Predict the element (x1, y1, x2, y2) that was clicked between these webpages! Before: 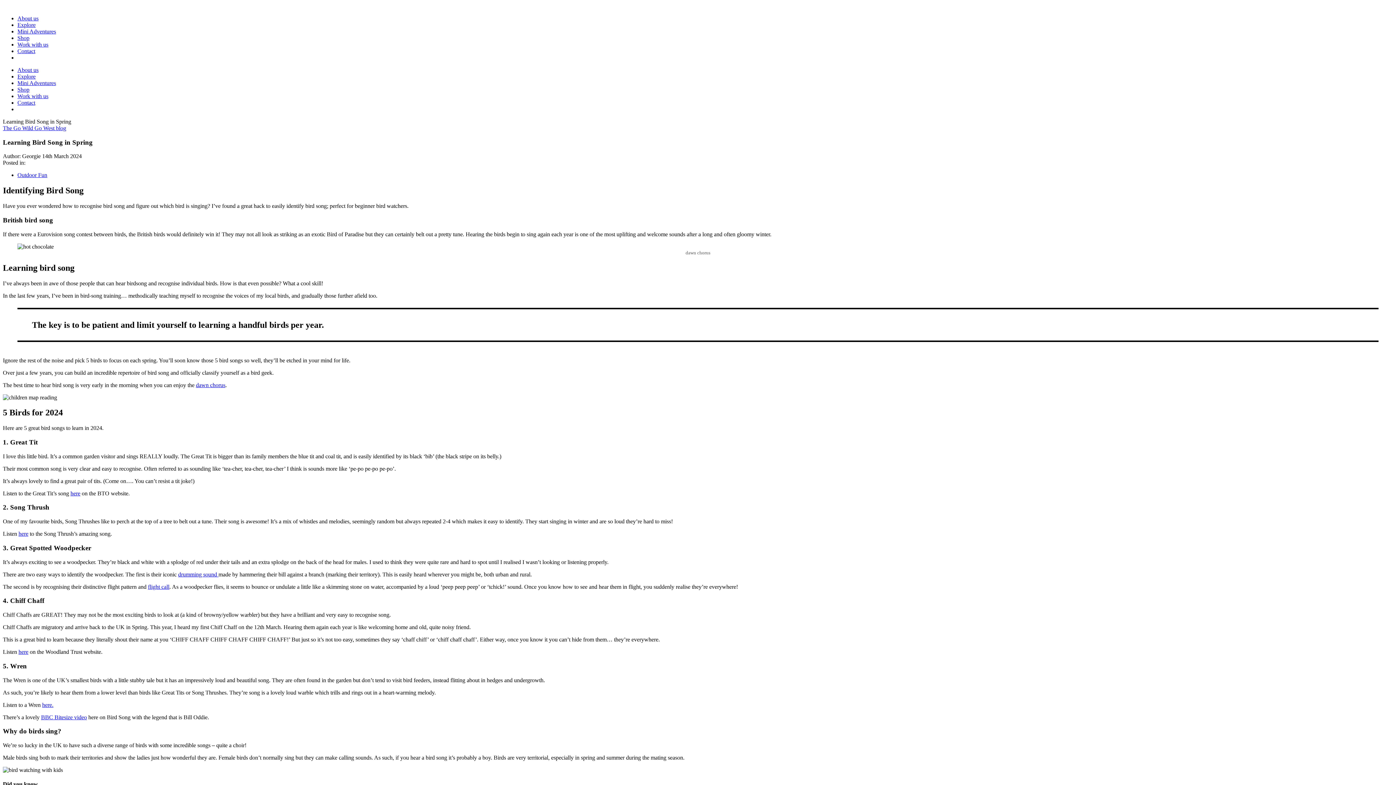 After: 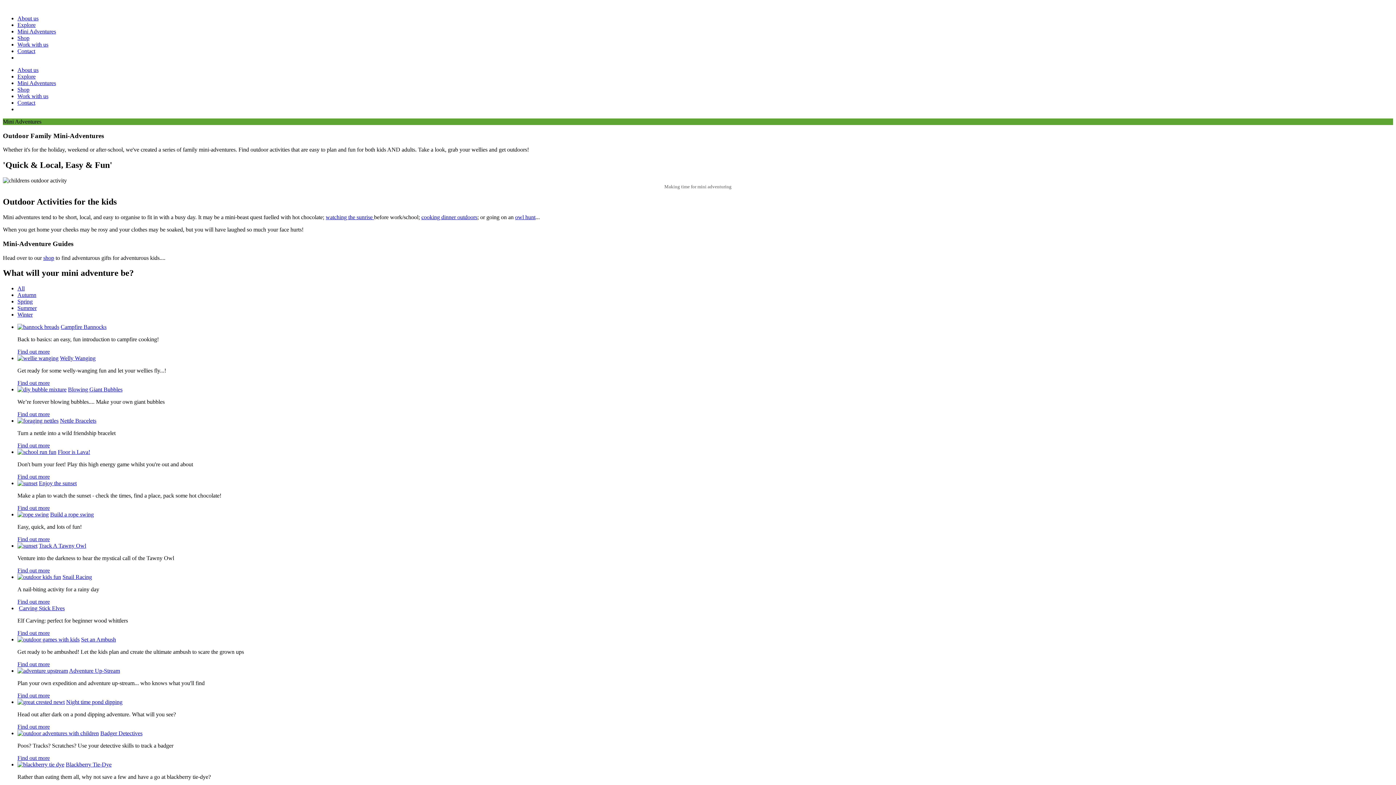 Action: label: Mini Adventures bbox: (17, 80, 56, 86)